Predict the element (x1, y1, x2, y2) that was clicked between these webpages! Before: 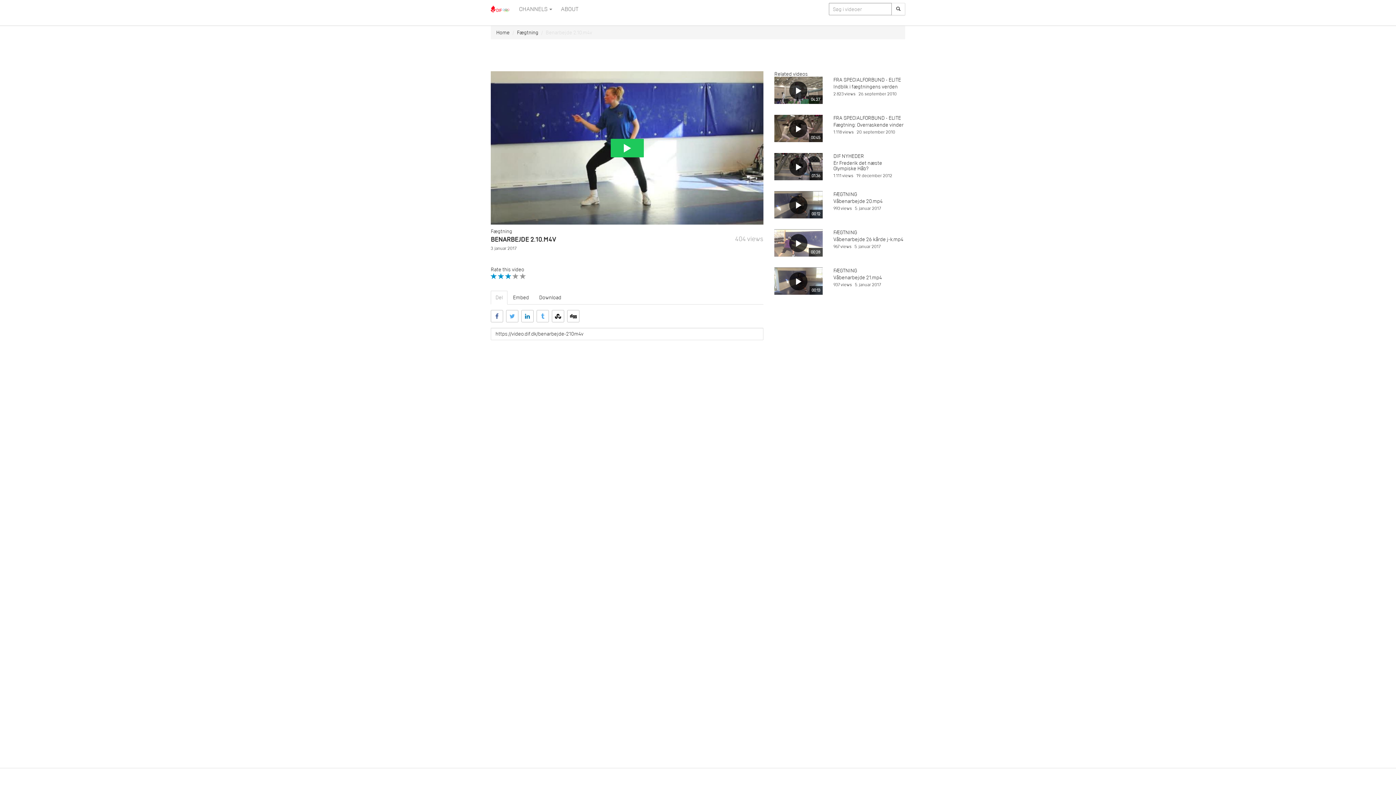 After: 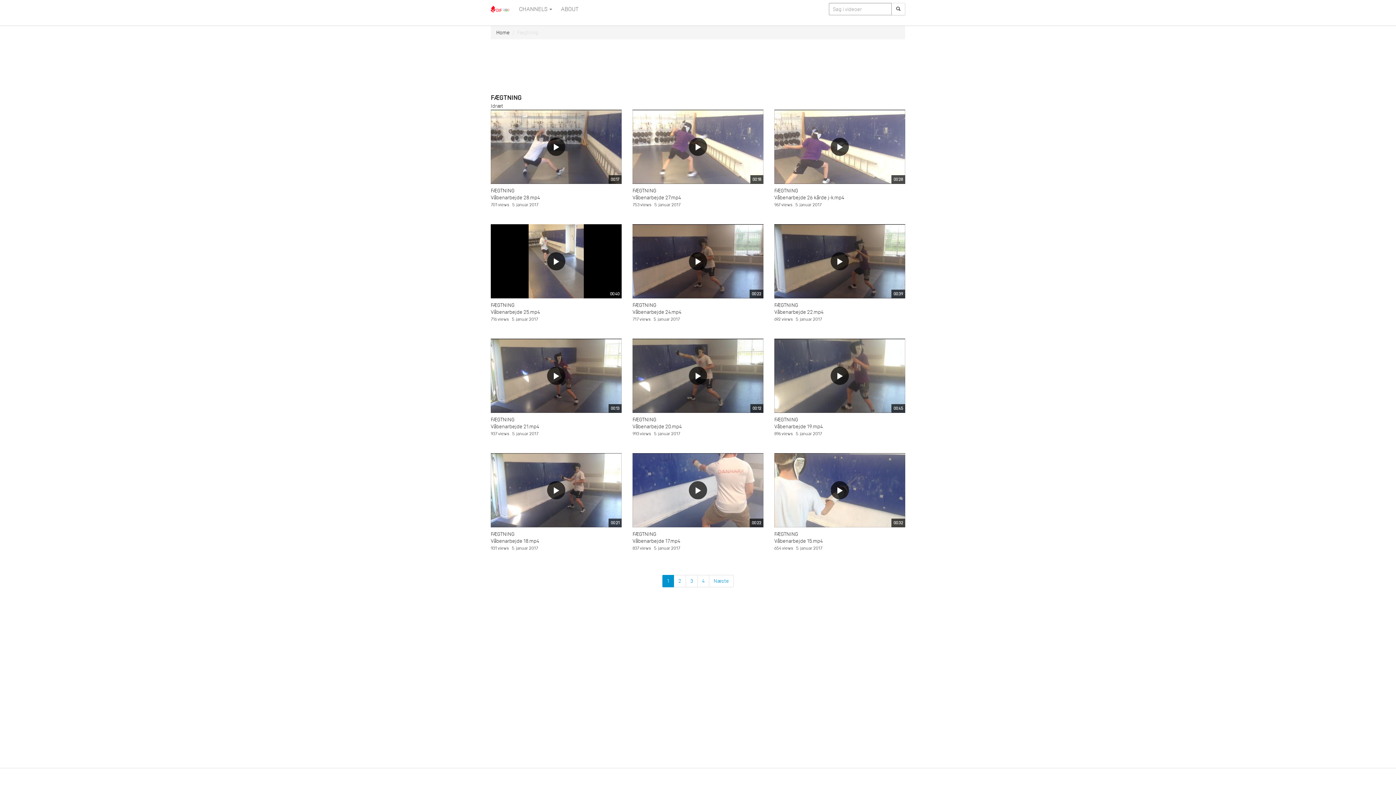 Action: bbox: (517, 29, 538, 36) label: Fægtning